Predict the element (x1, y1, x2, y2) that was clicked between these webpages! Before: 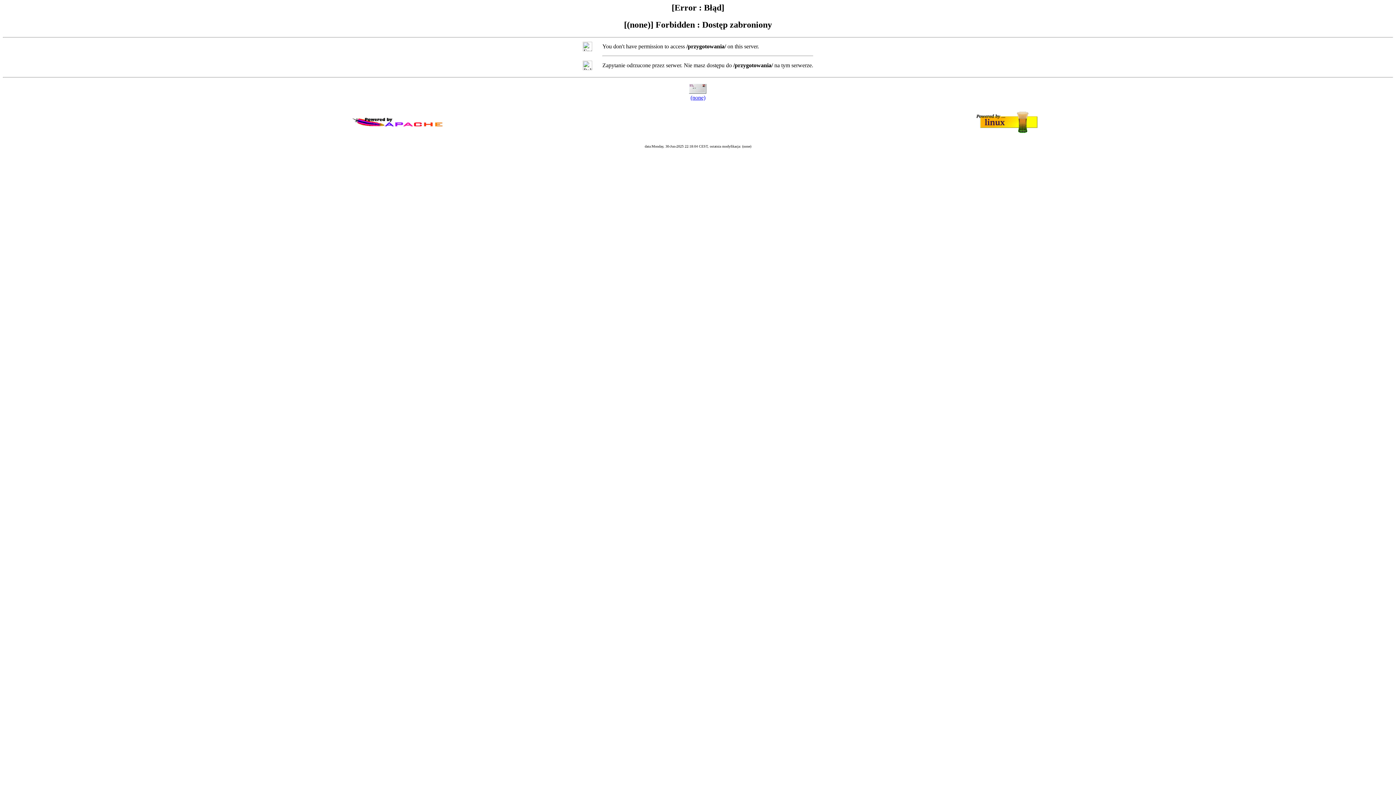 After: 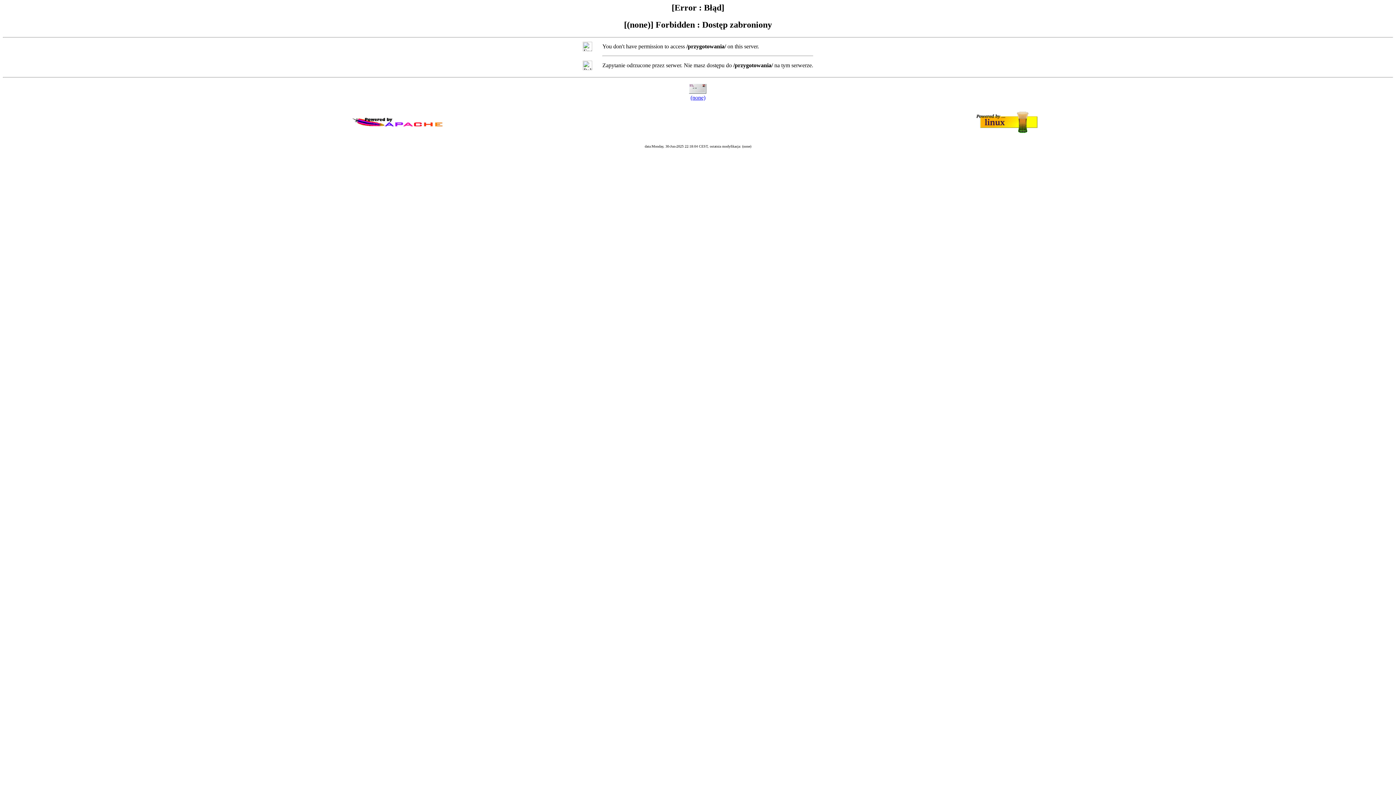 Action: label: (none) bbox: (690, 94, 705, 100)